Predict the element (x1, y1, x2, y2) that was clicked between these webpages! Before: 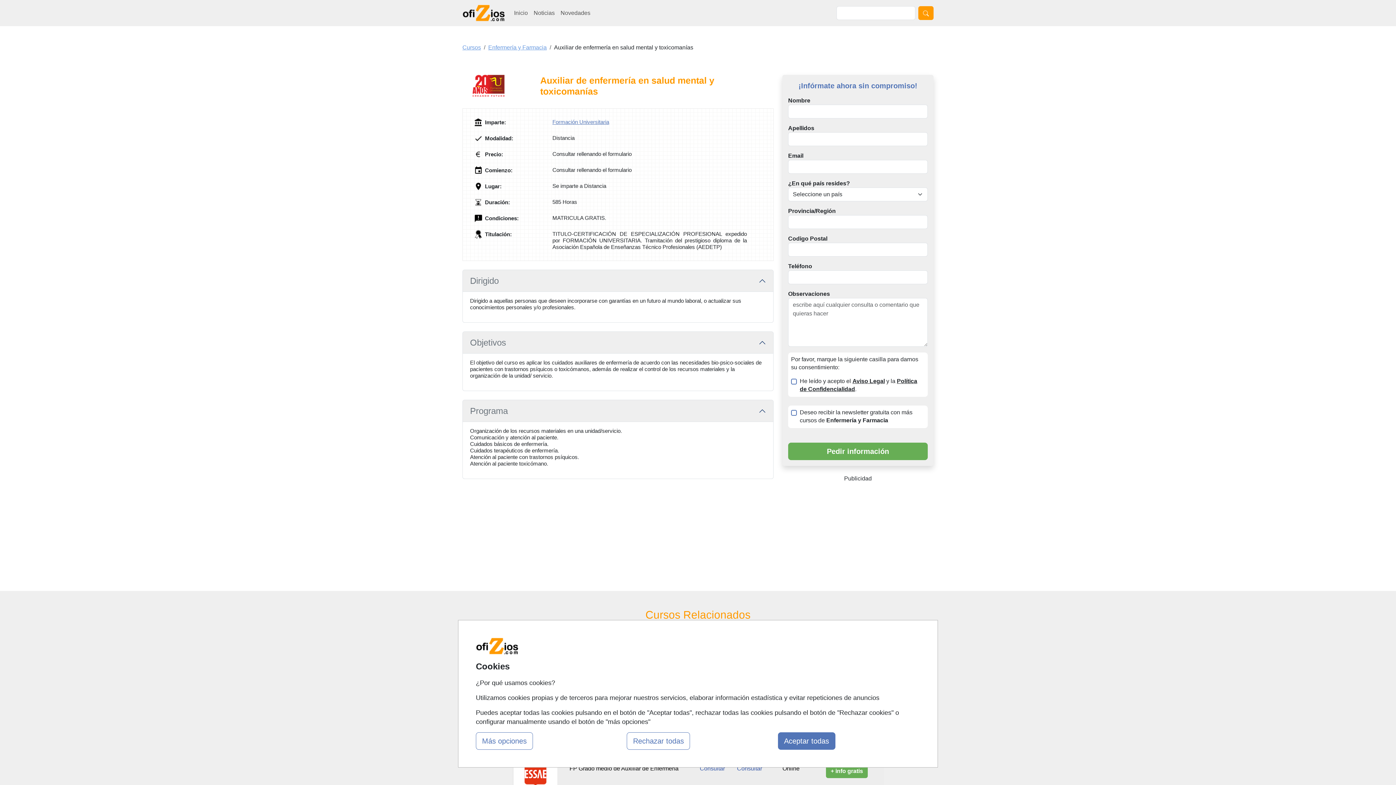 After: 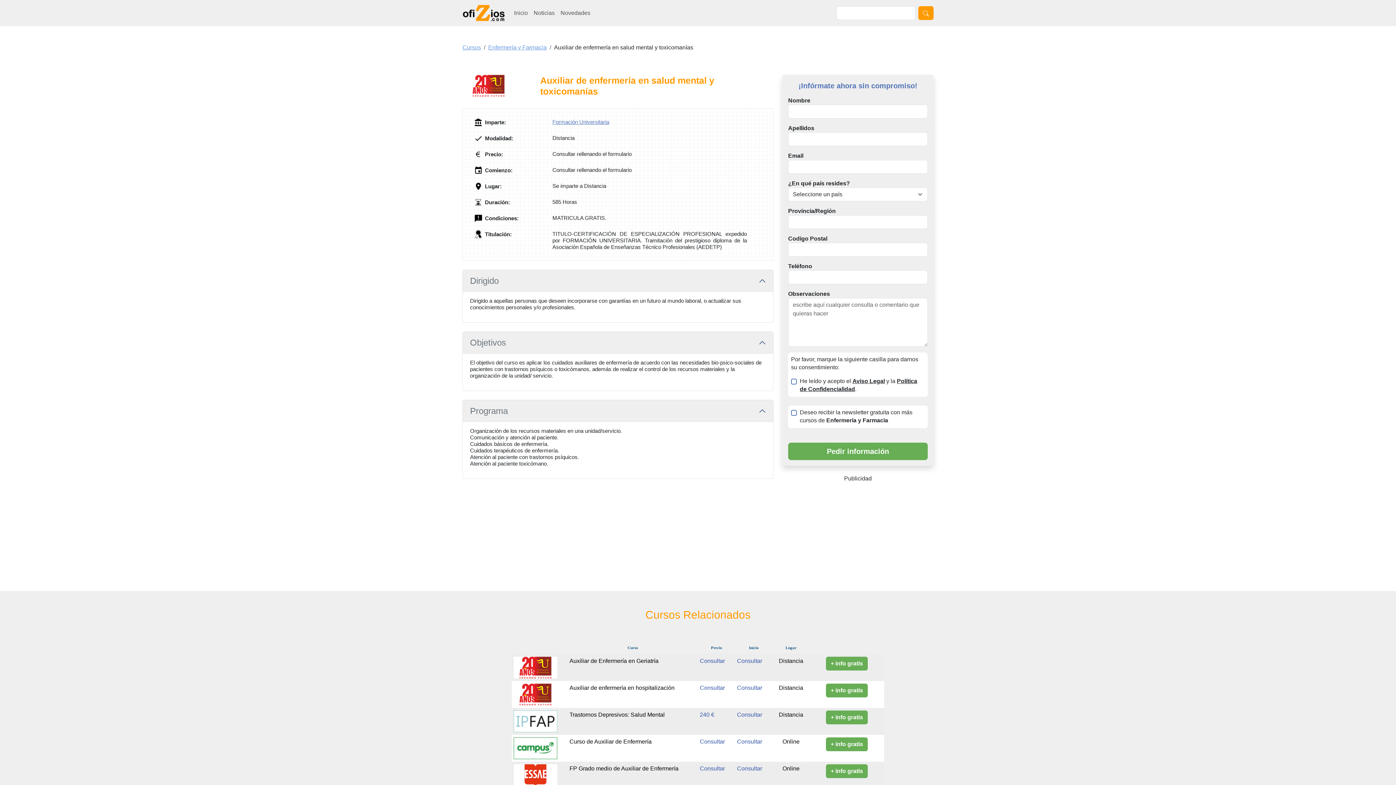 Action: label: Aceptar todas bbox: (778, 732, 835, 750)